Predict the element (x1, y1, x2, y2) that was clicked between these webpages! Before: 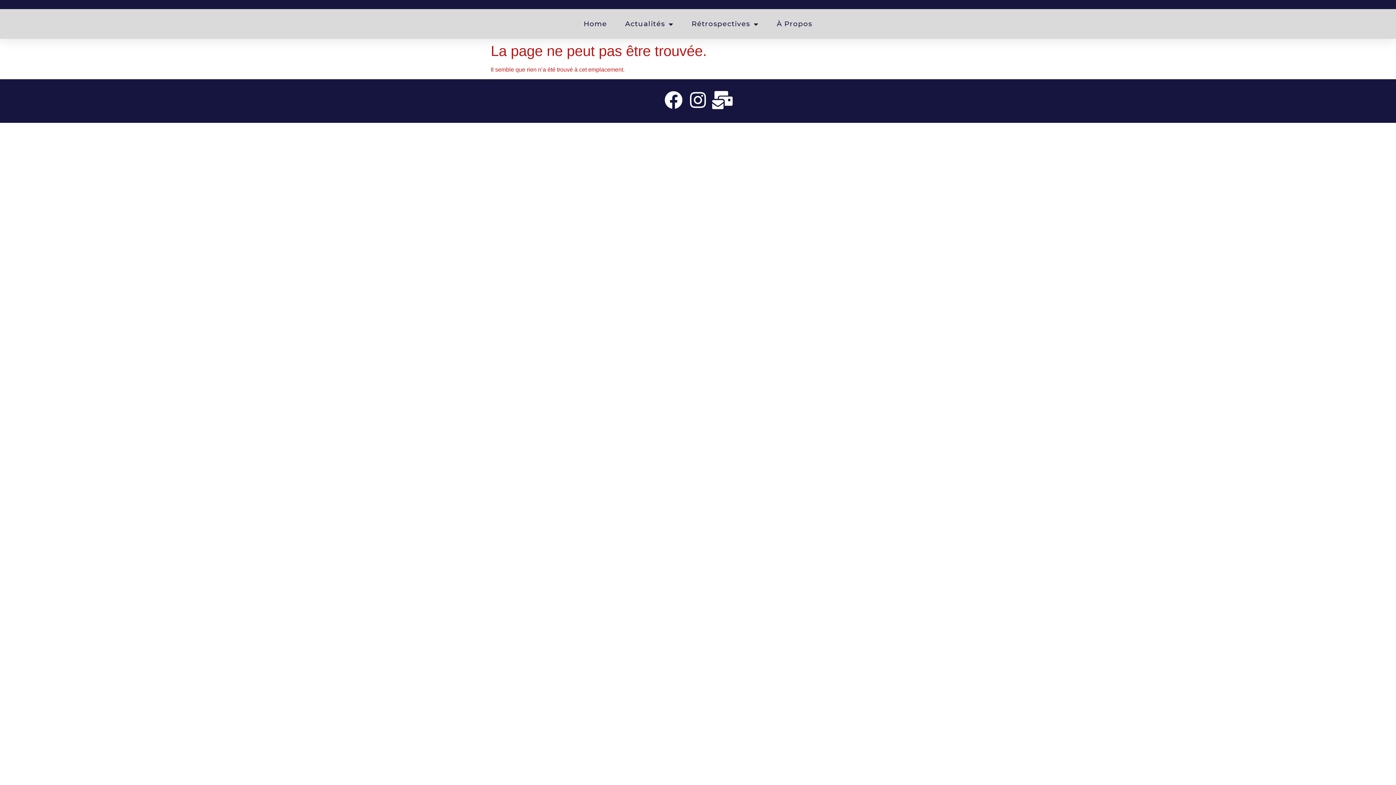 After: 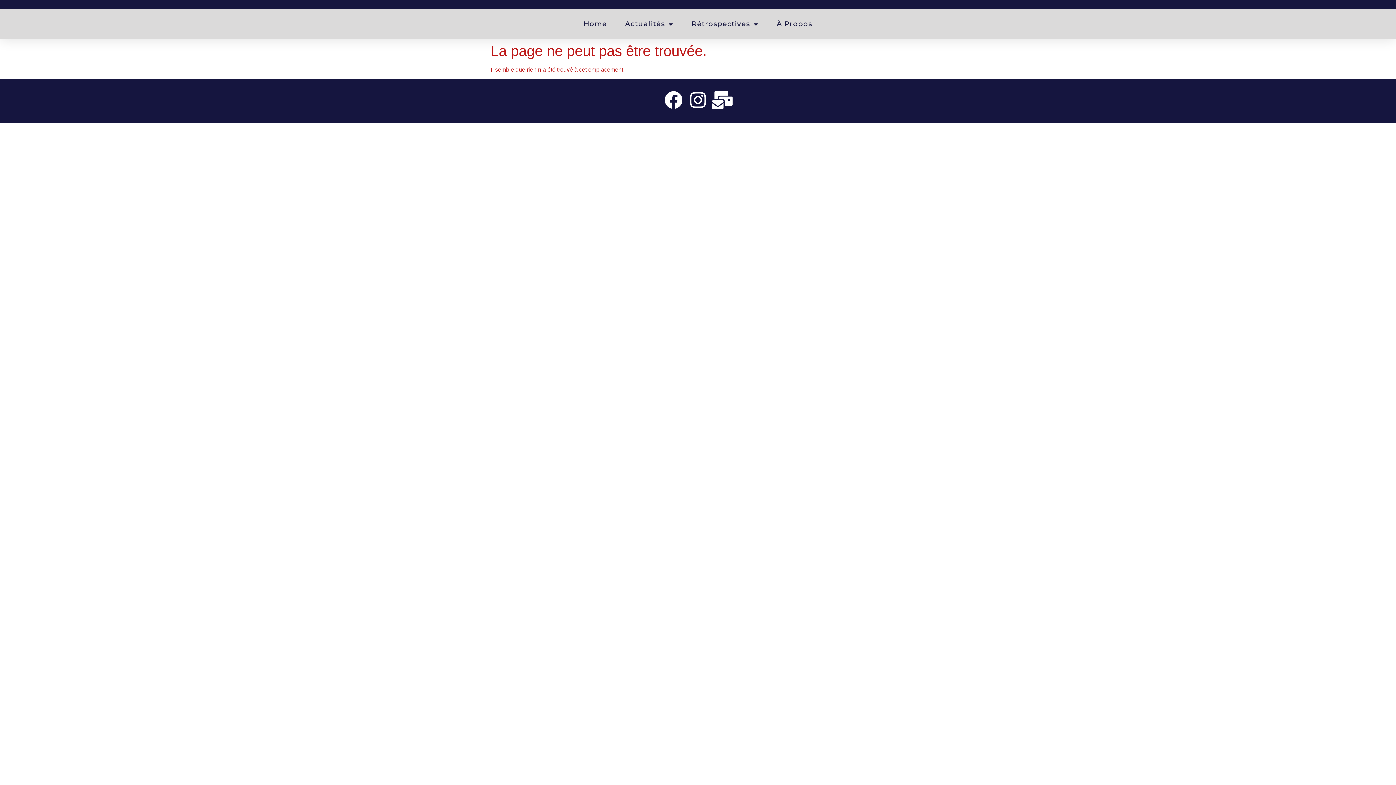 Action: bbox: (713, 90, 731, 109)